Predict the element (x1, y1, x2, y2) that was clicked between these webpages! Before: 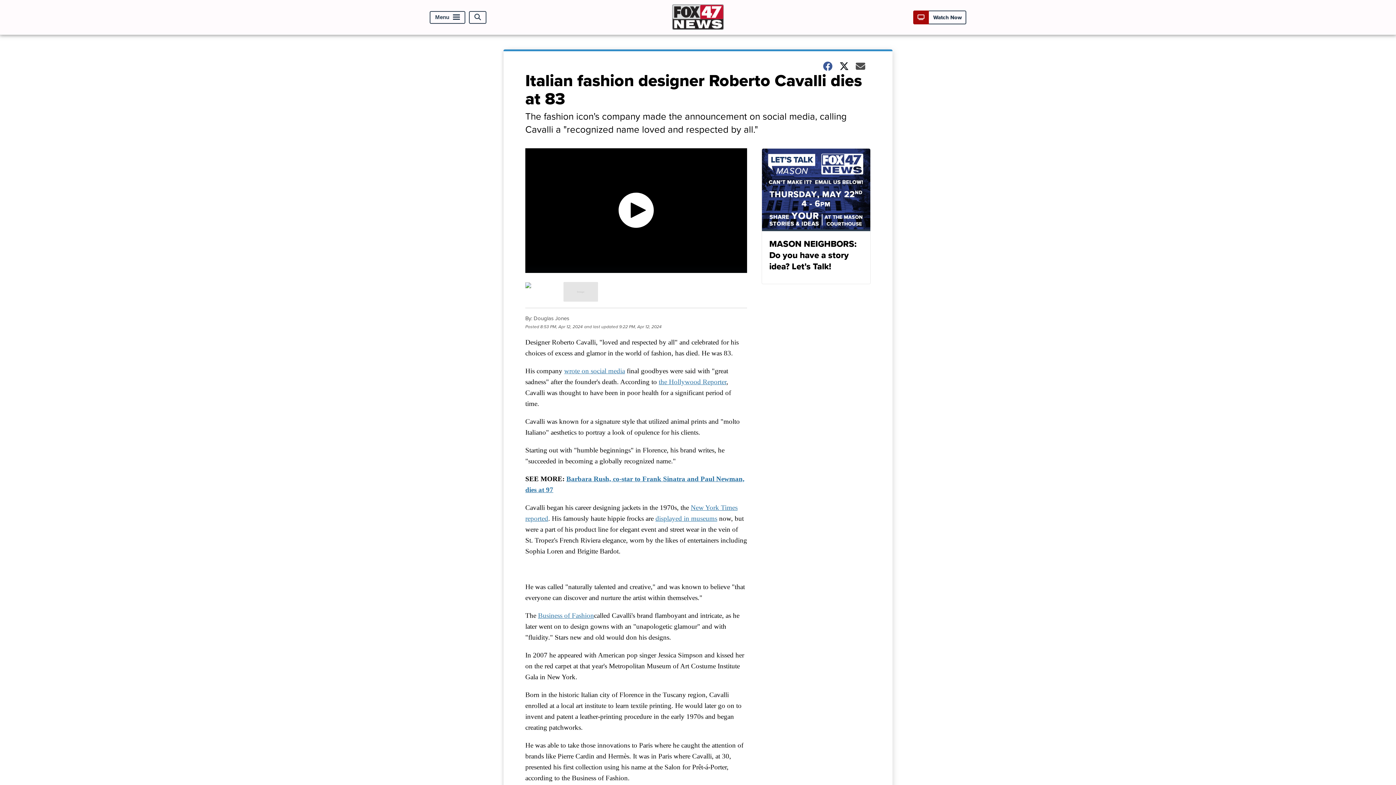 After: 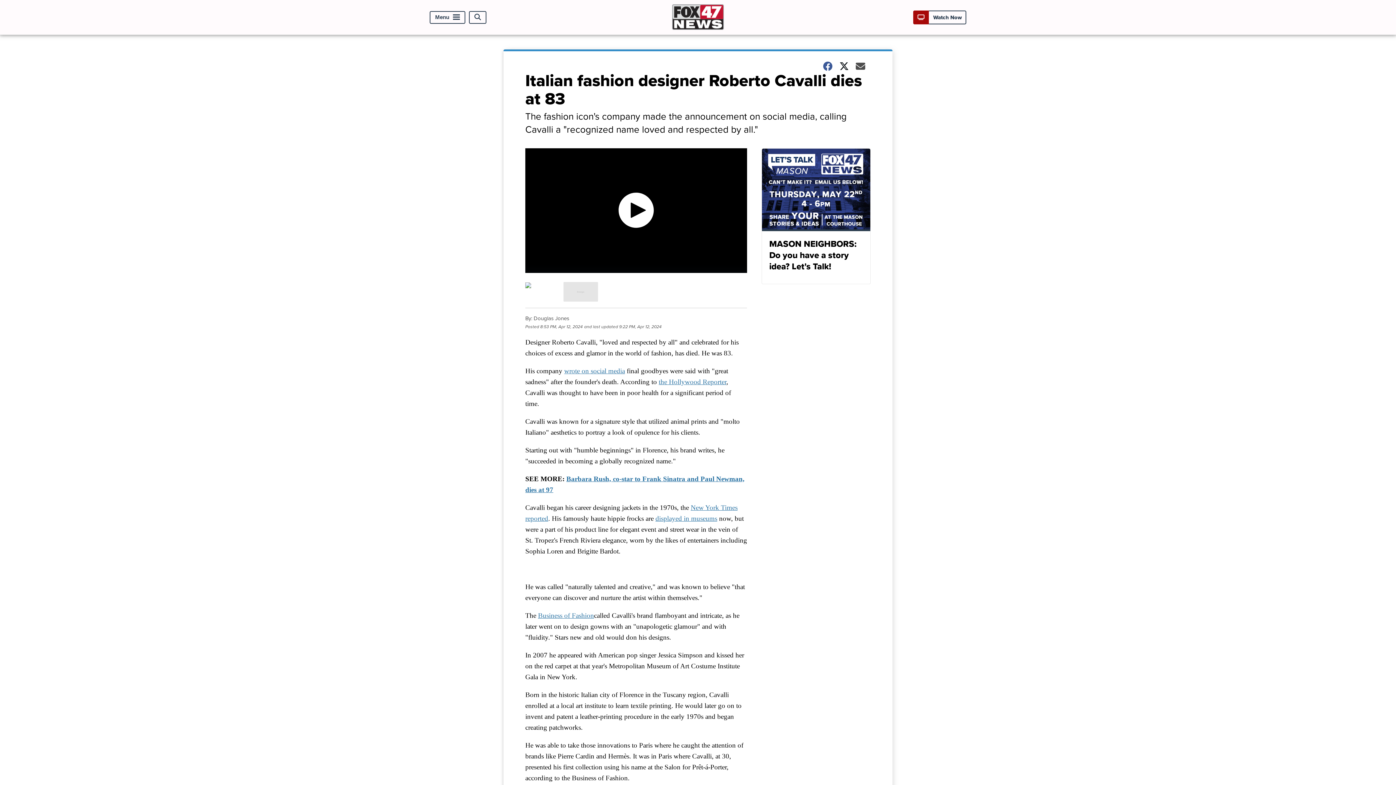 Action: bbox: (564, 367, 625, 374) label: wrote on social media